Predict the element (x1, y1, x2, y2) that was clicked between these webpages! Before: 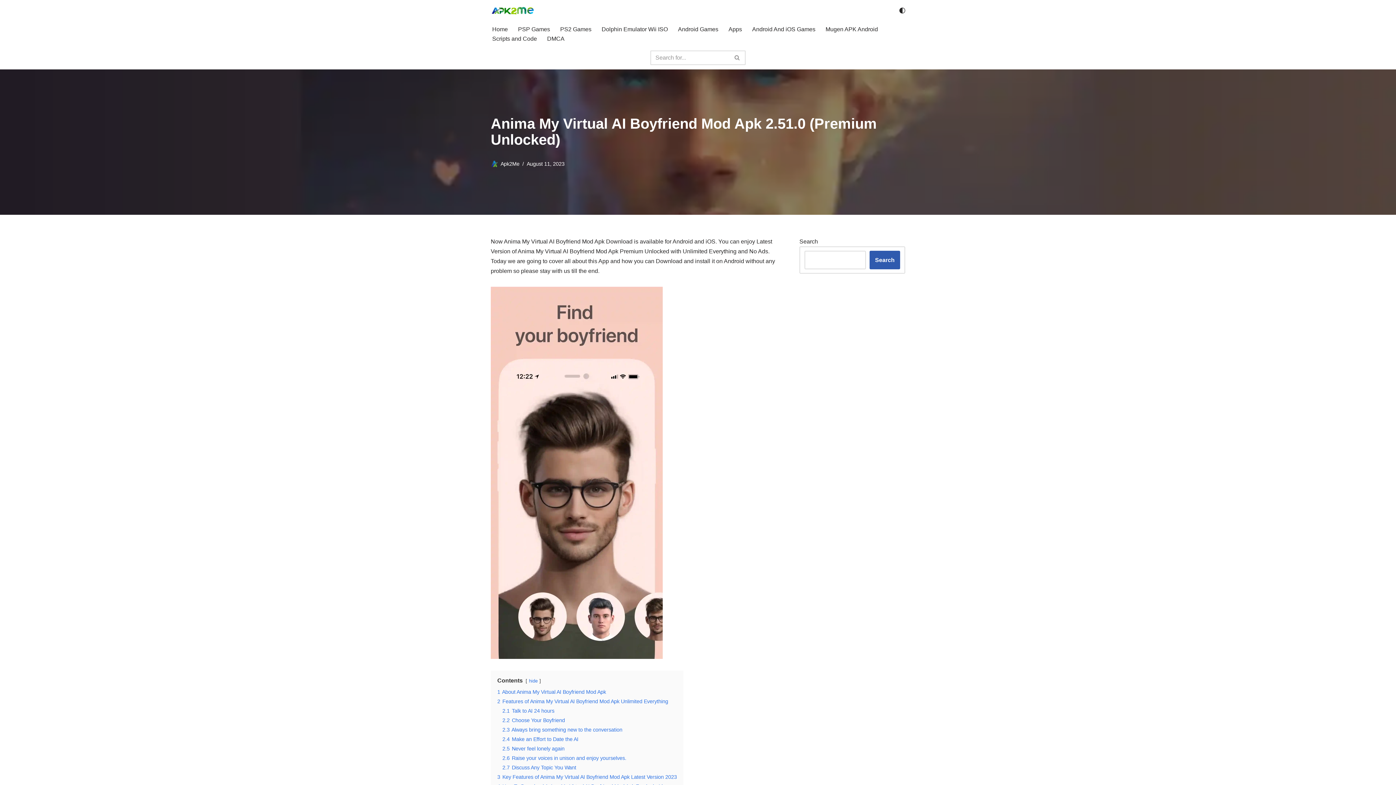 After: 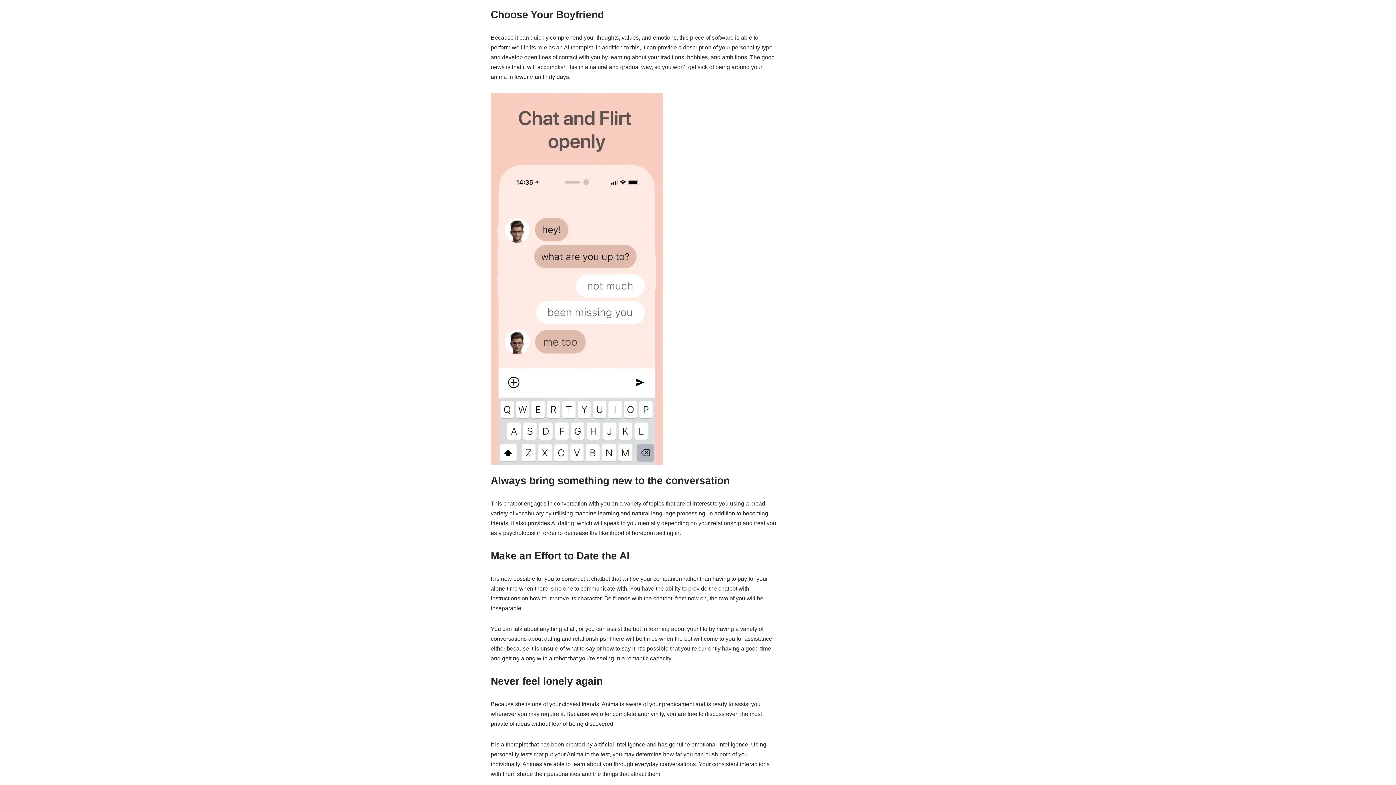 Action: label: 2.2 Choose Your Boyfriend bbox: (502, 717, 565, 723)